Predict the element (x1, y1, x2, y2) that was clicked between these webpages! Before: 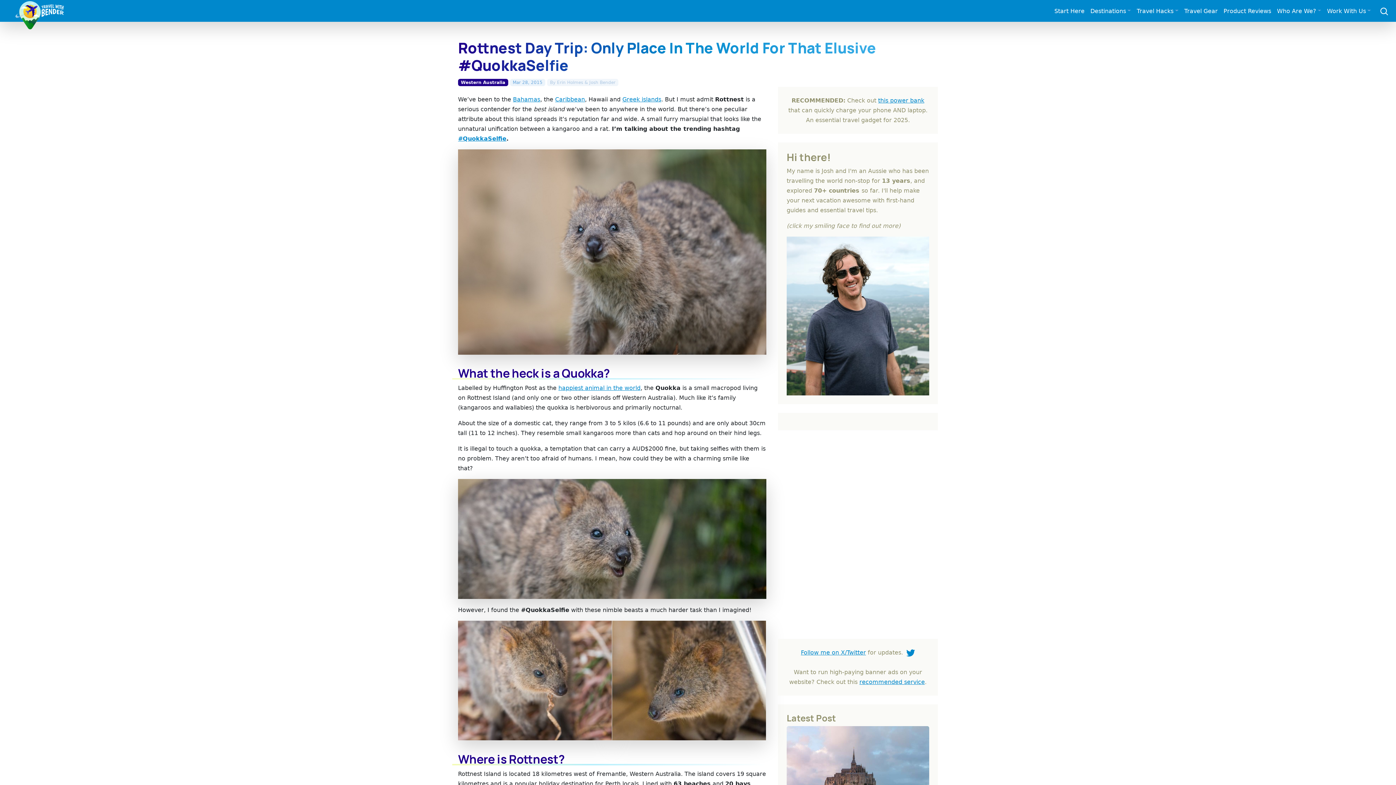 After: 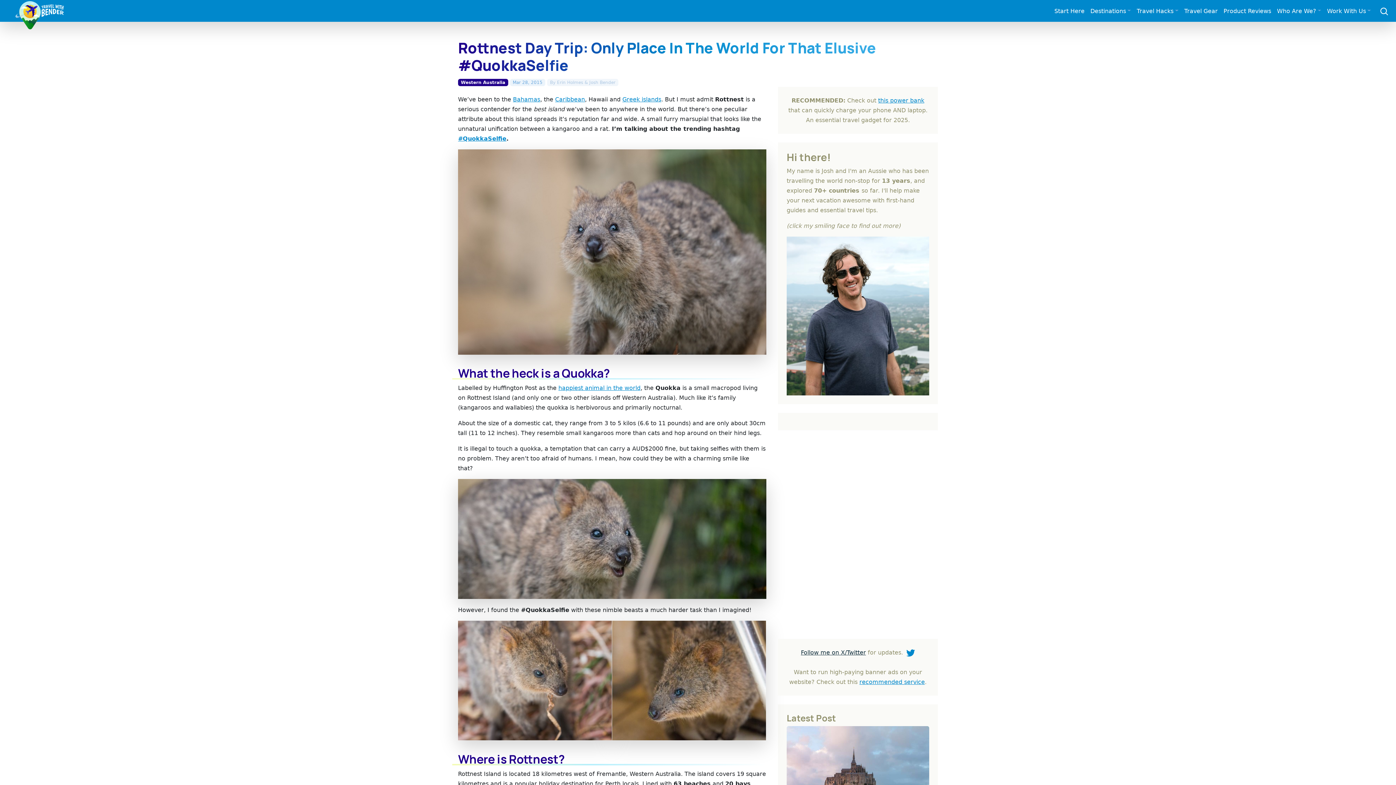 Action: label: Follow me on X/Twitter bbox: (801, 649, 866, 656)